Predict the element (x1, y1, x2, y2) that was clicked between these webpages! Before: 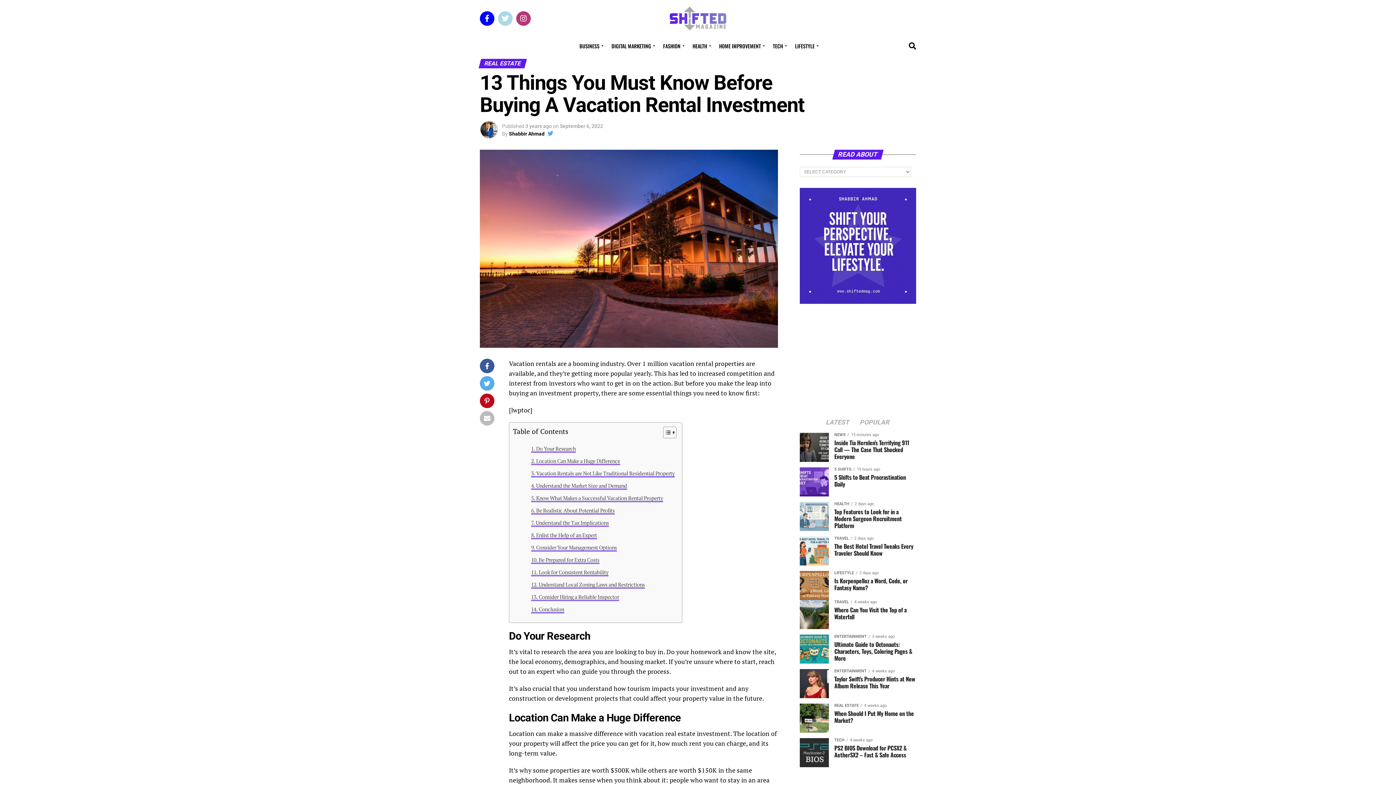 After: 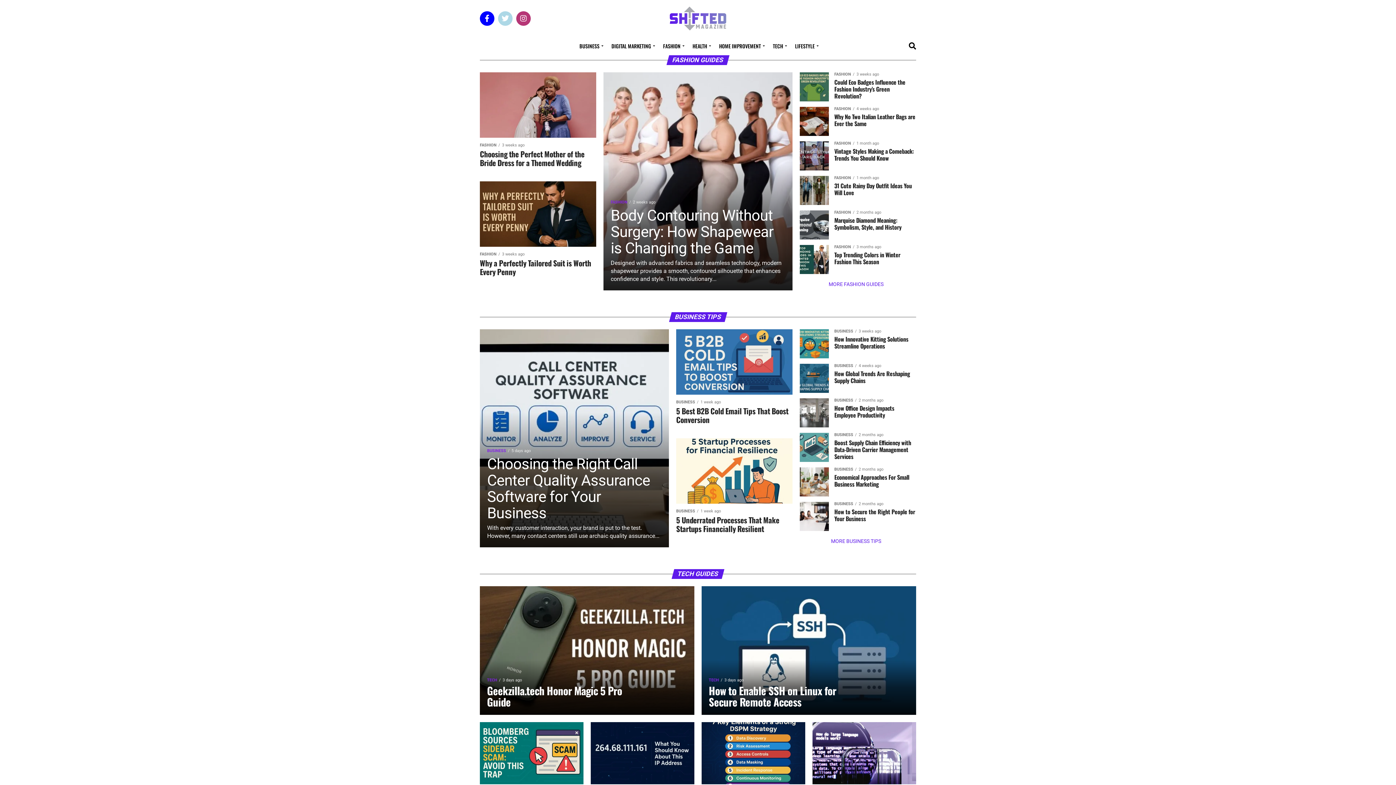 Action: bbox: (658, 26, 738, 33)